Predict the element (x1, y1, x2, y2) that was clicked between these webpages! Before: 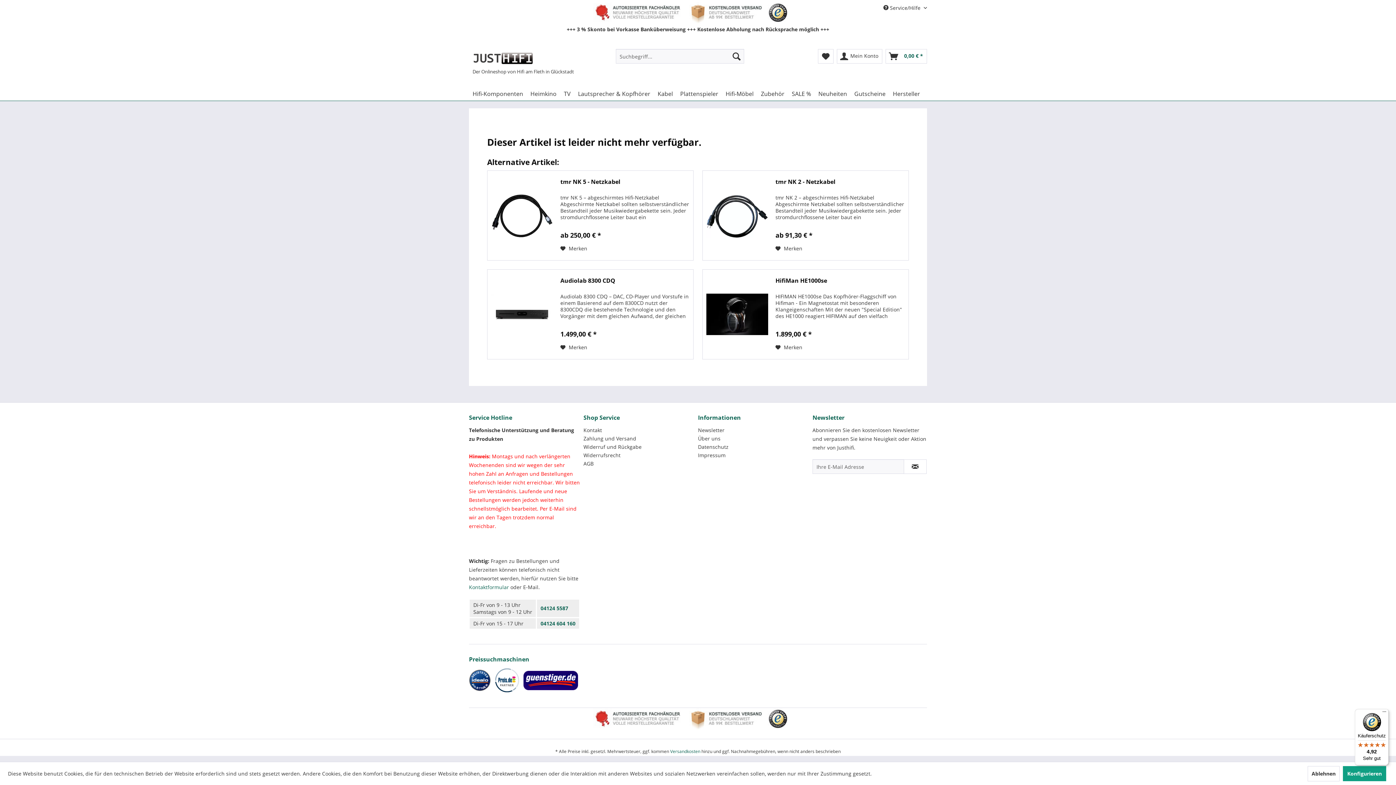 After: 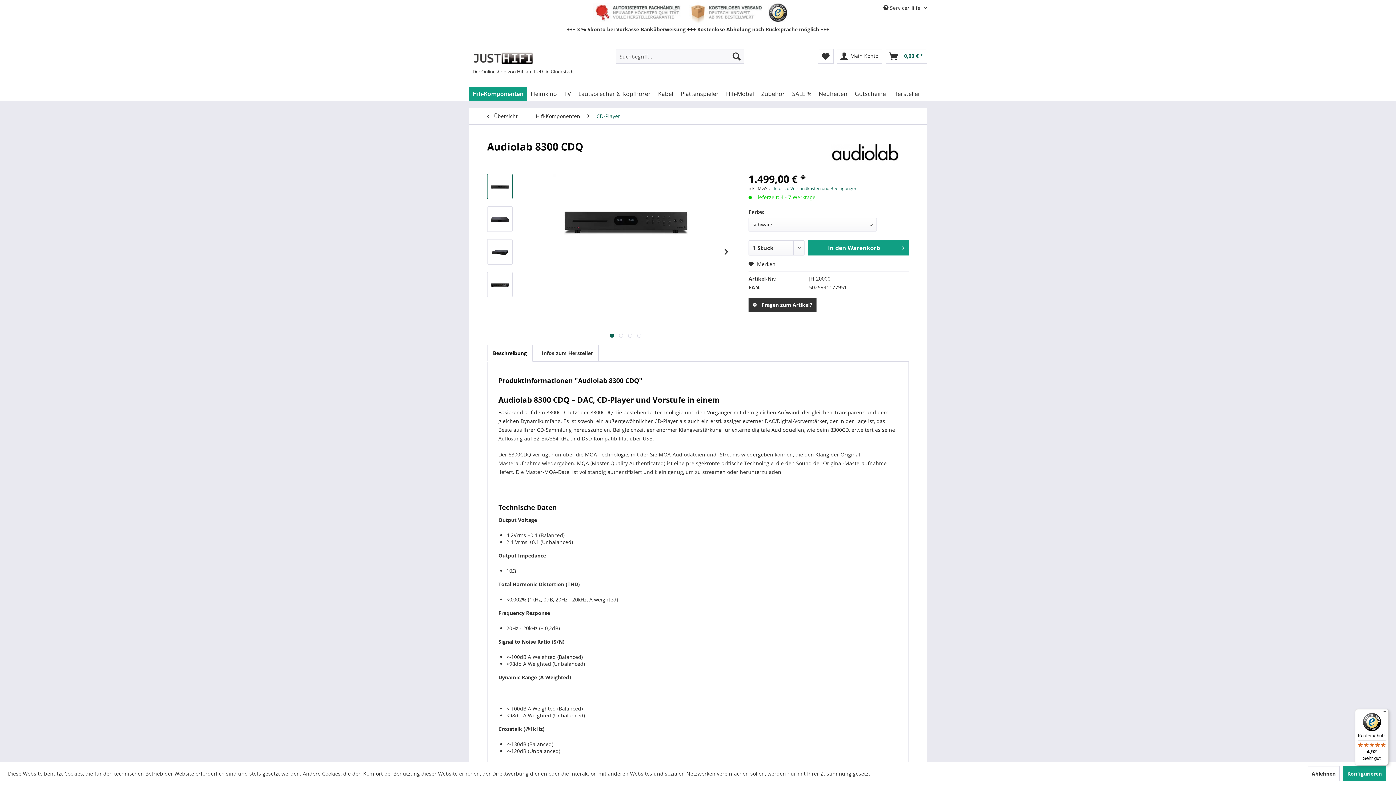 Action: bbox: (560, 277, 689, 291) label: Audiolab 8300 CDQ